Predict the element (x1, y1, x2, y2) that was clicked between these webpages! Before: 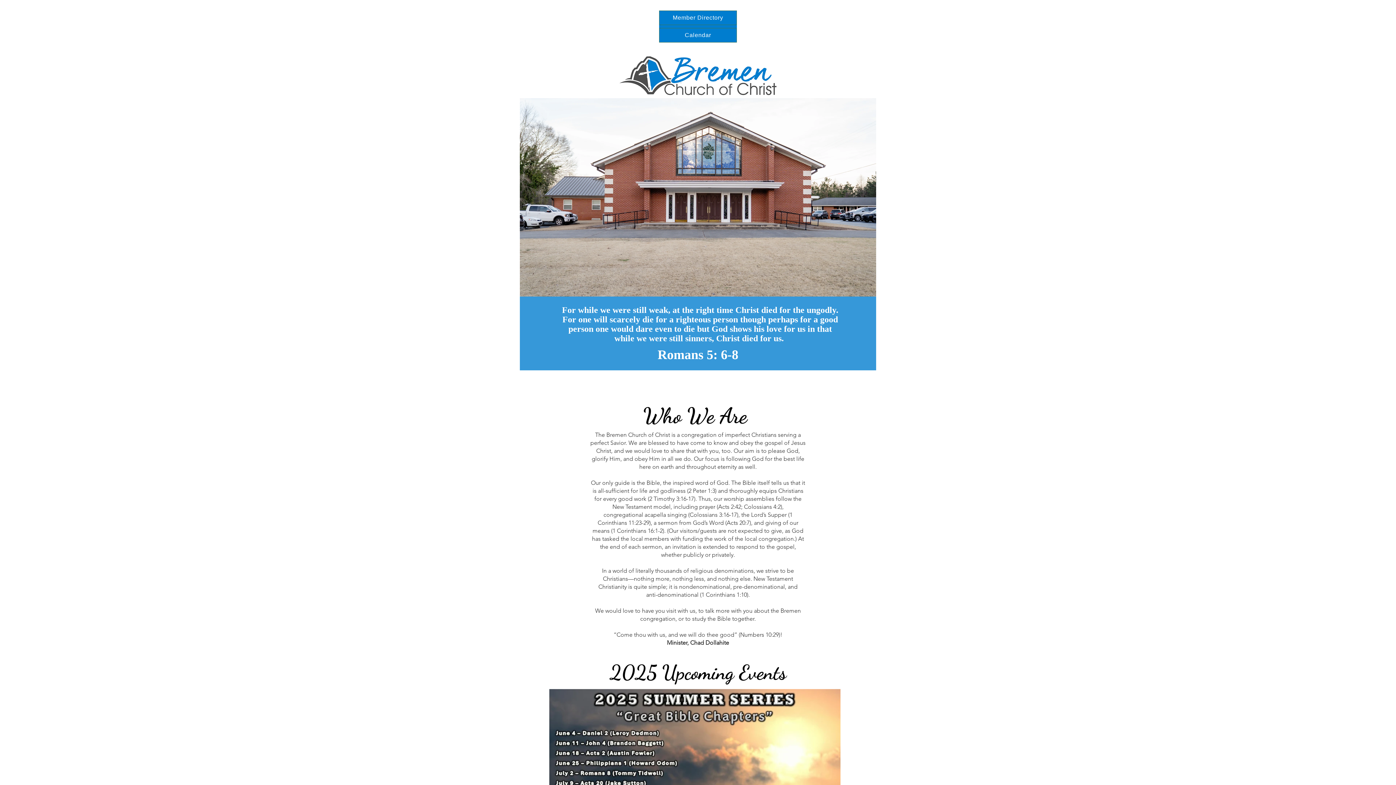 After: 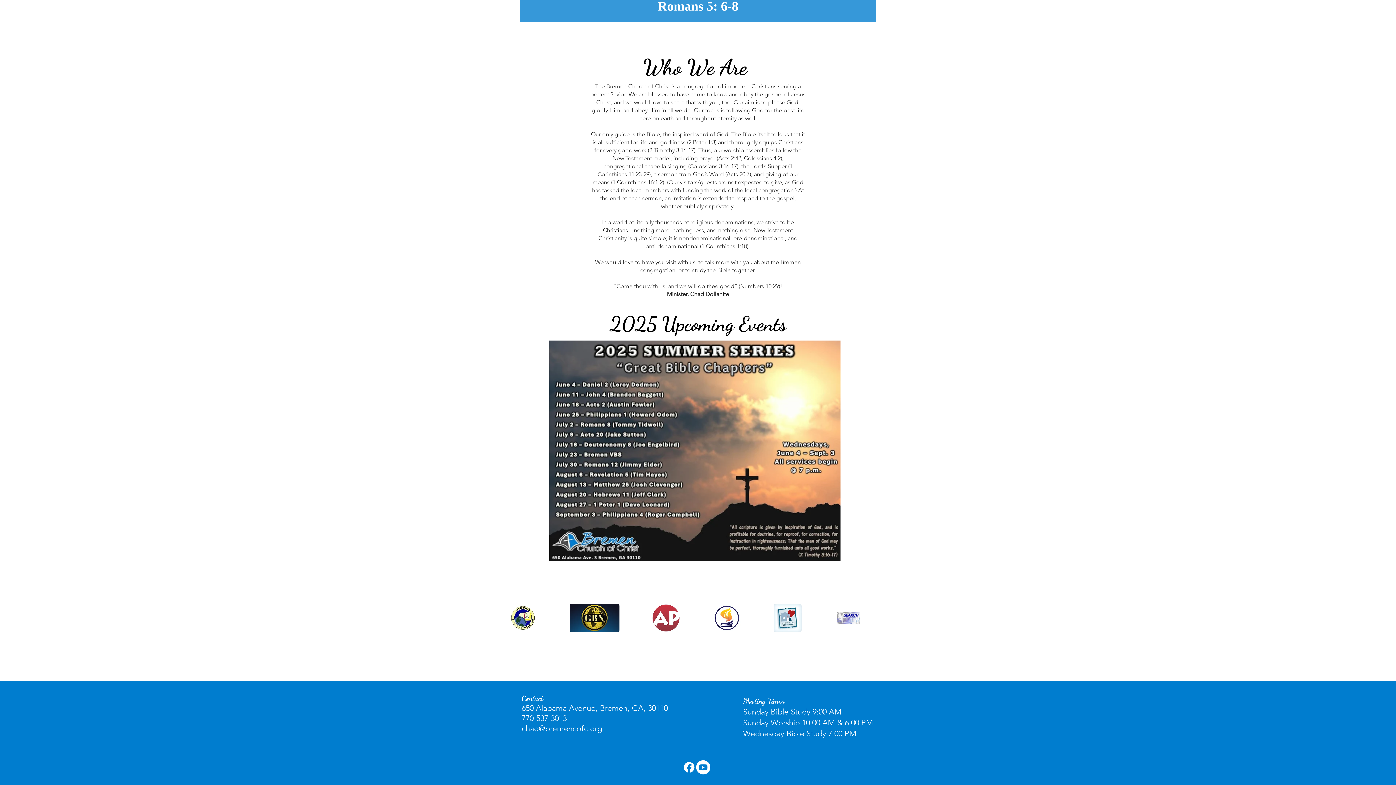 Action: bbox: (697, 671, 699, 673) label: Slide  1